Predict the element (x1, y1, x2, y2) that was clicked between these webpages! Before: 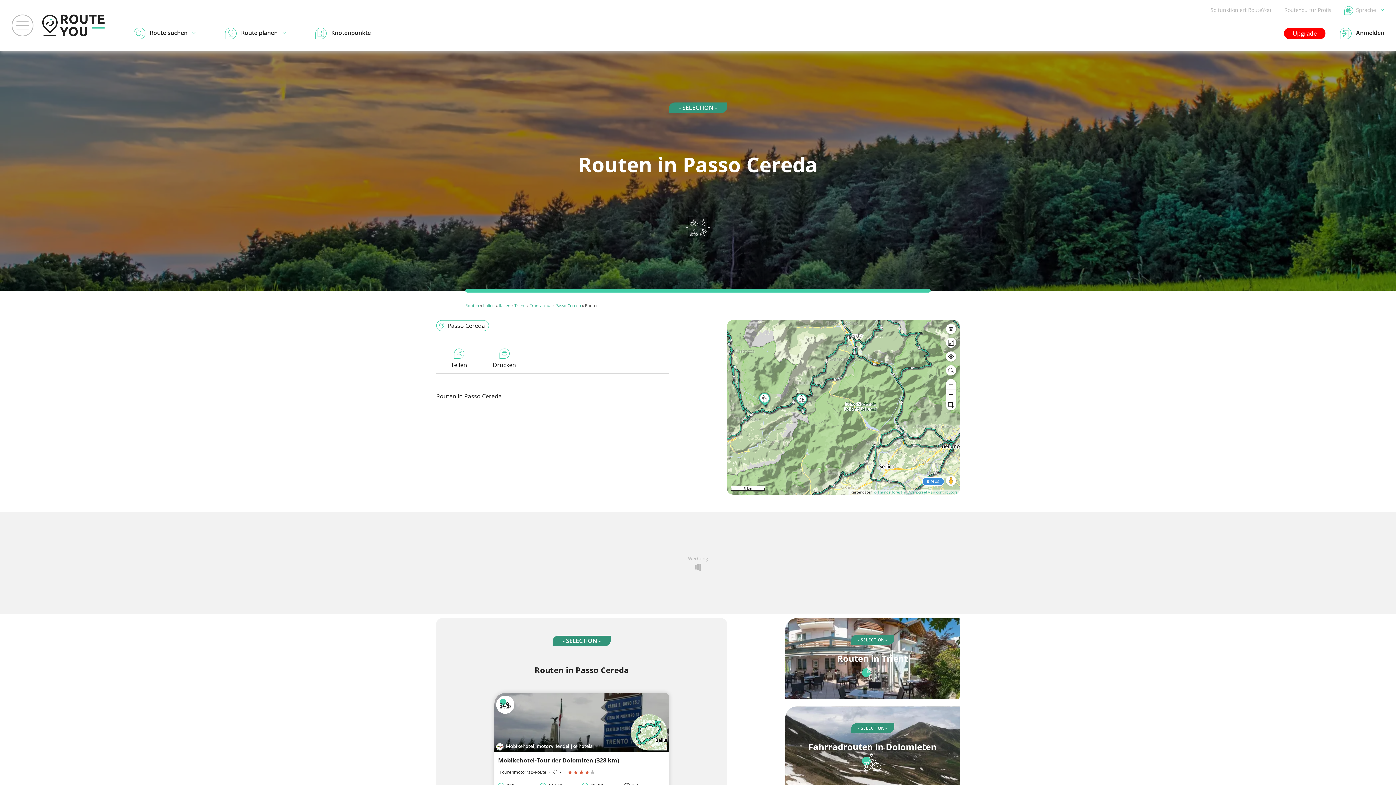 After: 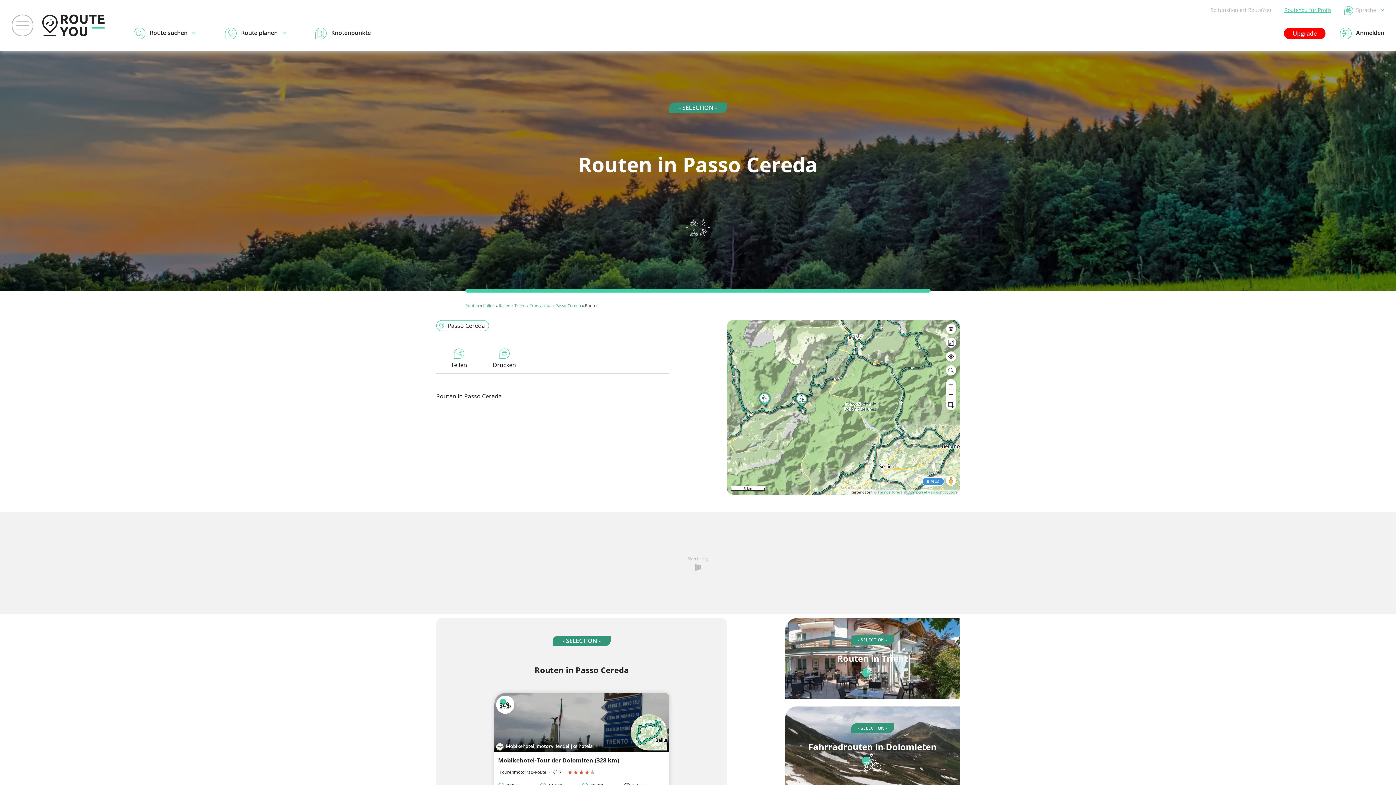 Action: label: RouteYou für Profis bbox: (1284, 6, 1331, 13)